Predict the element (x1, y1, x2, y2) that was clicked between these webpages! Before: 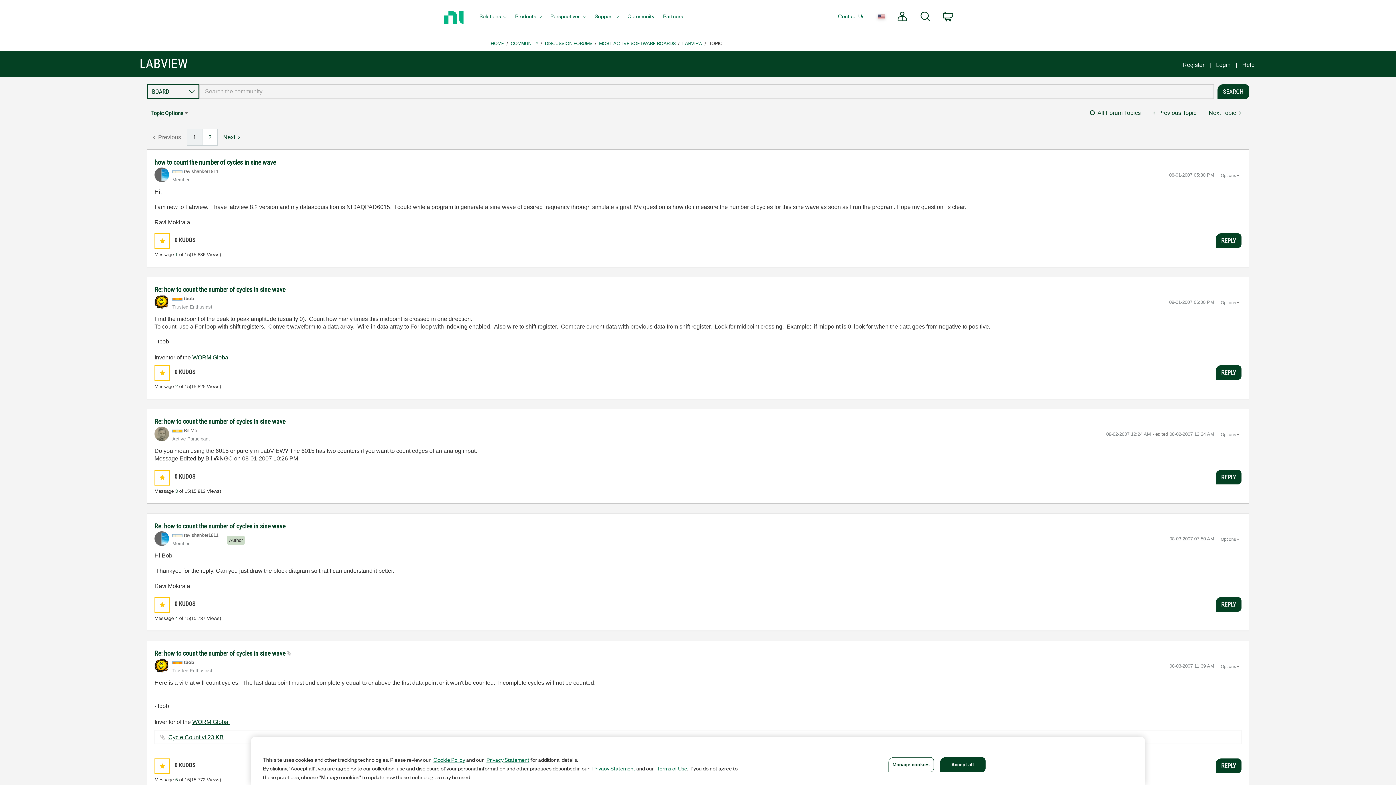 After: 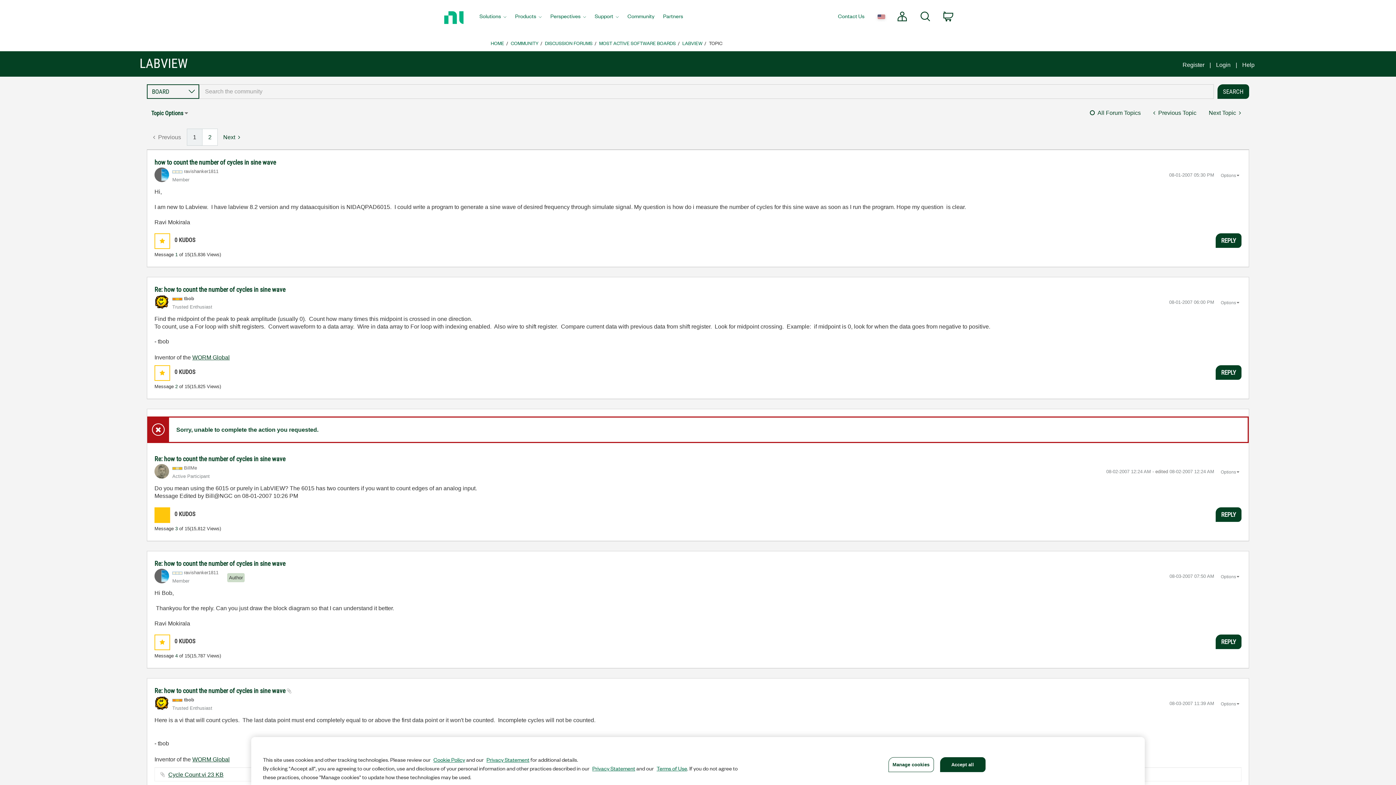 Action: label: Click here to give kudos to this post. bbox: (154, 470, 169, 485)